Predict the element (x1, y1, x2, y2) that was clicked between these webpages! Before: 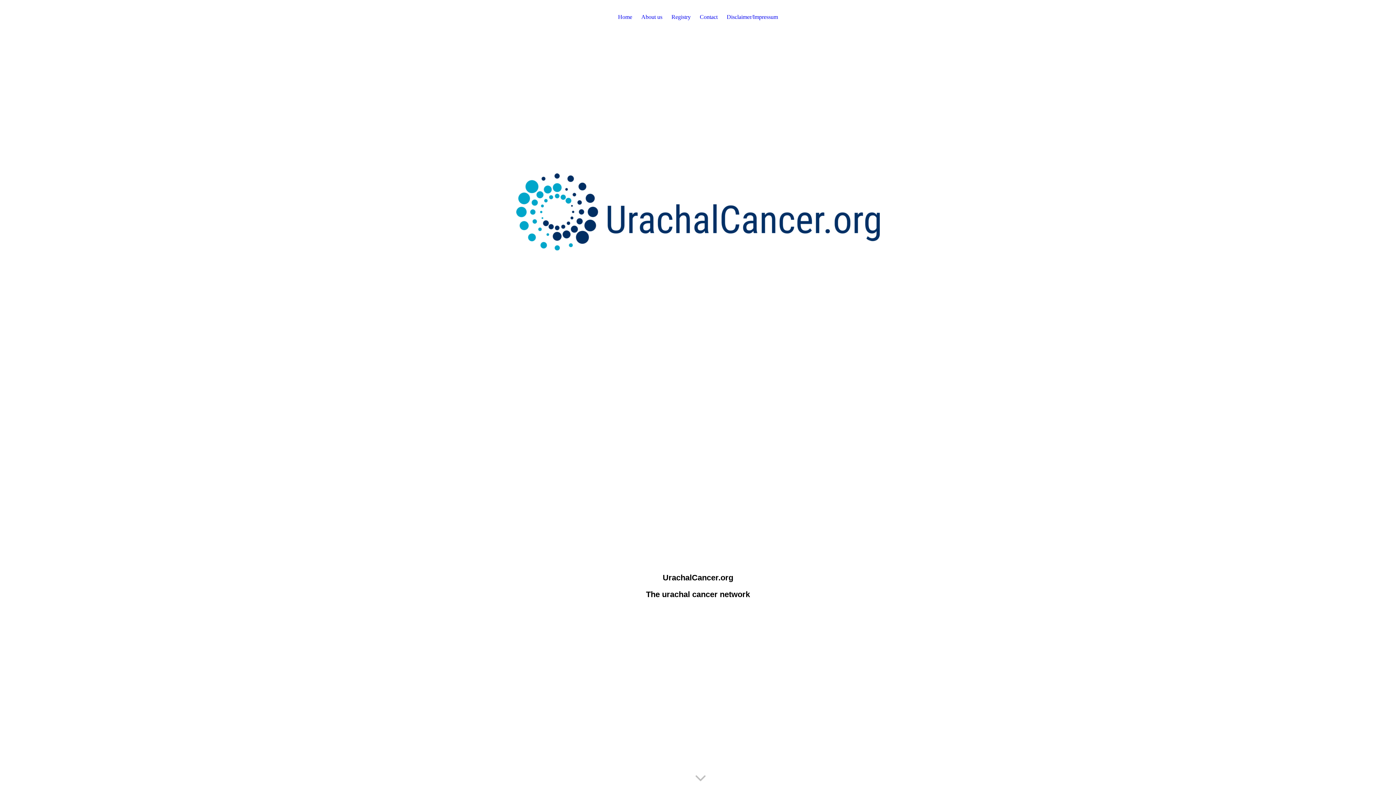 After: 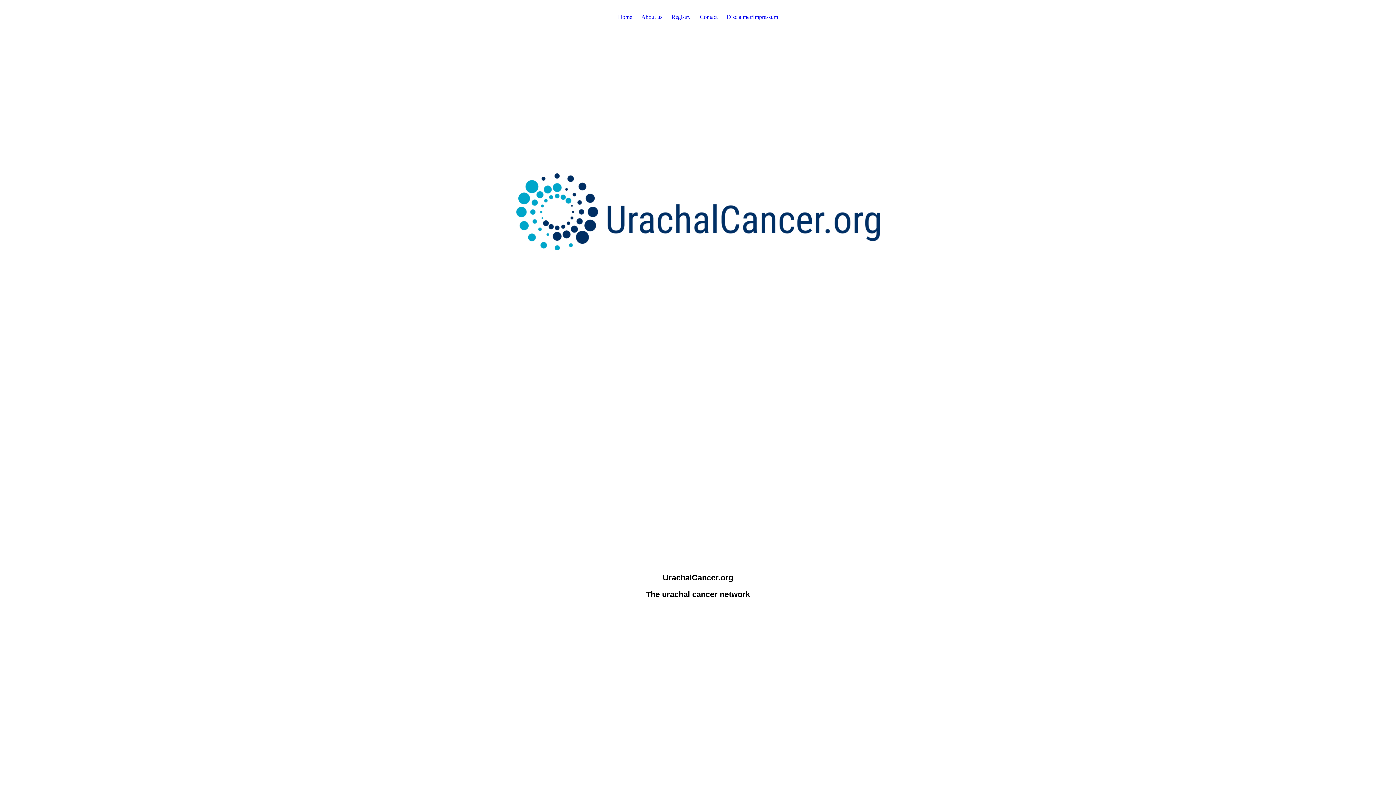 Action: bbox: (618, 13, 632, 23) label: Home